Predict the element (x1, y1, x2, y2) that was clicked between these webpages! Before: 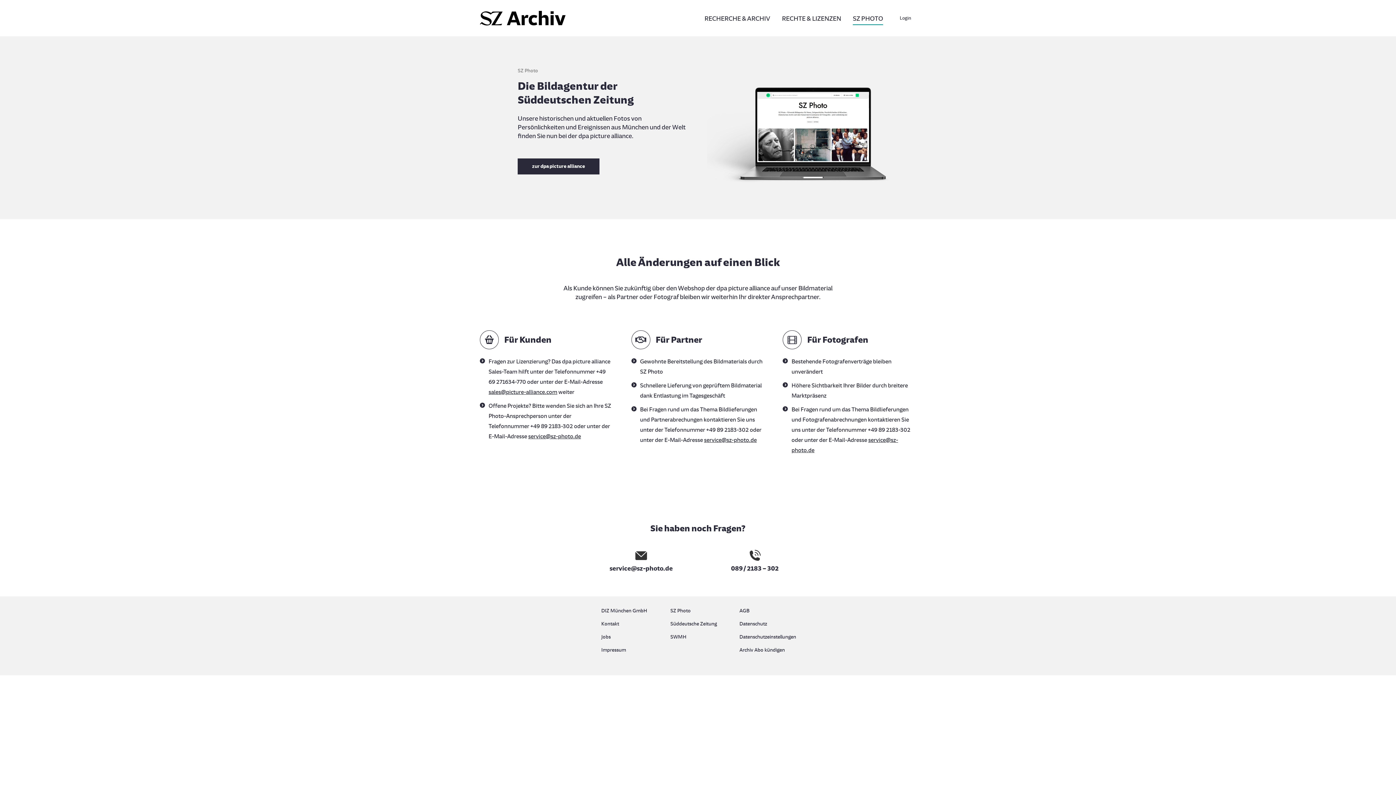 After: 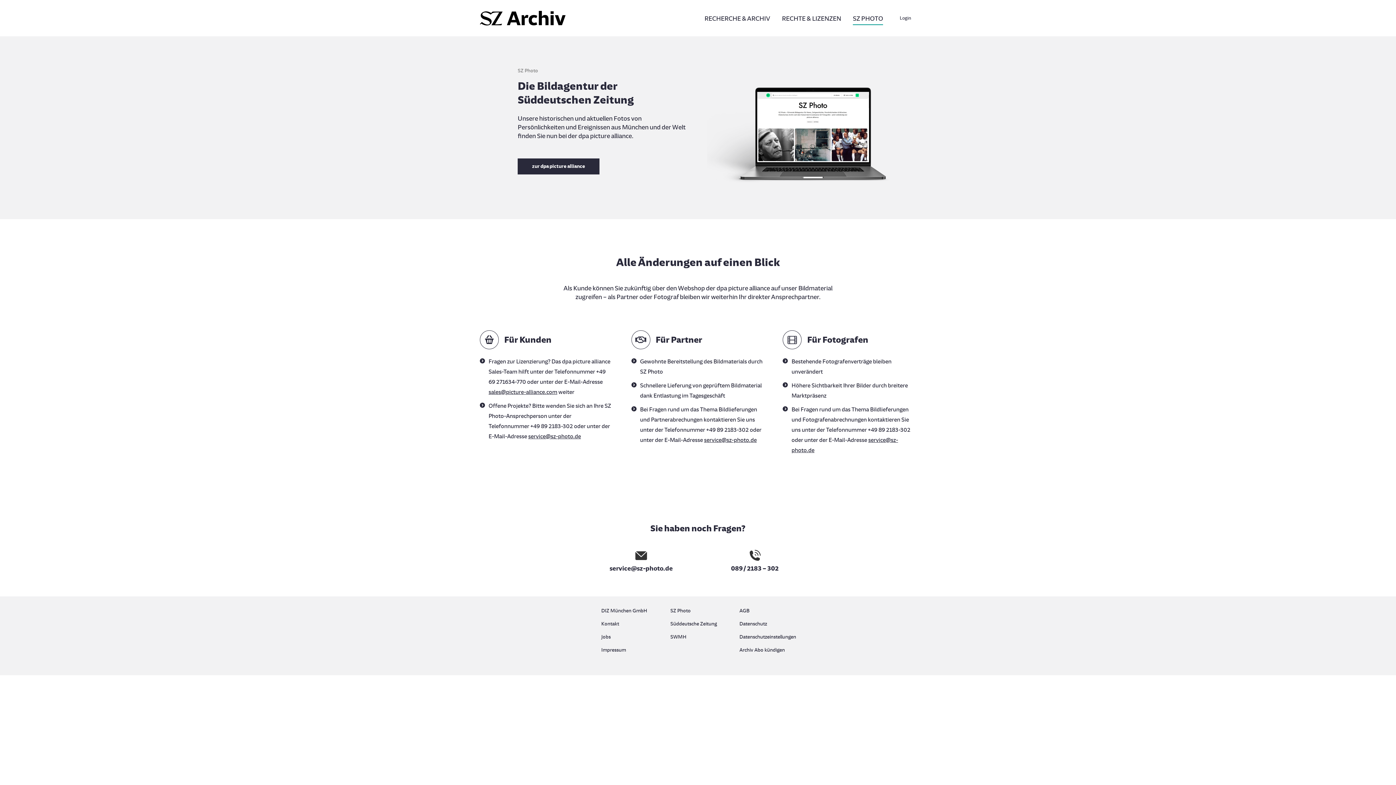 Action: label: SZ PHOTO bbox: (848, 12, 887, 24)